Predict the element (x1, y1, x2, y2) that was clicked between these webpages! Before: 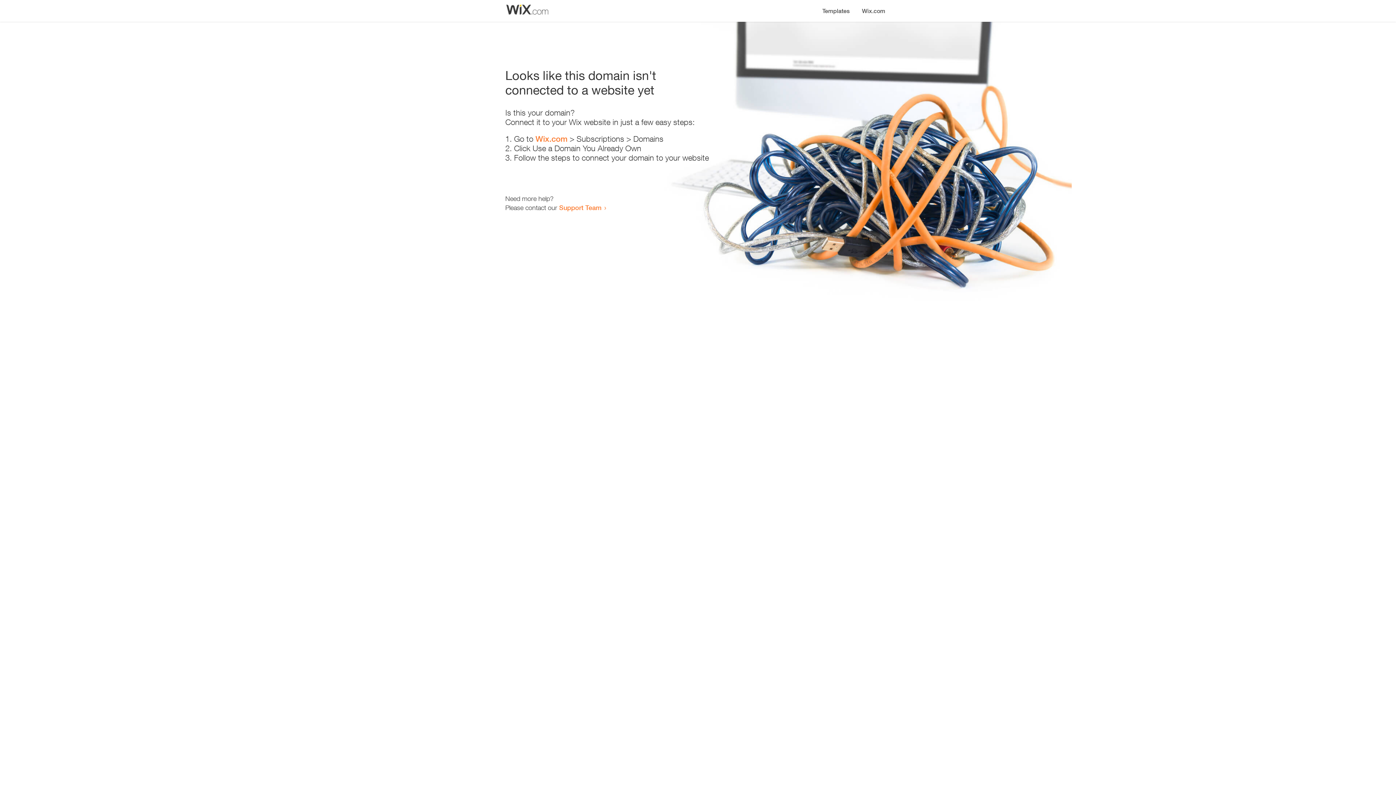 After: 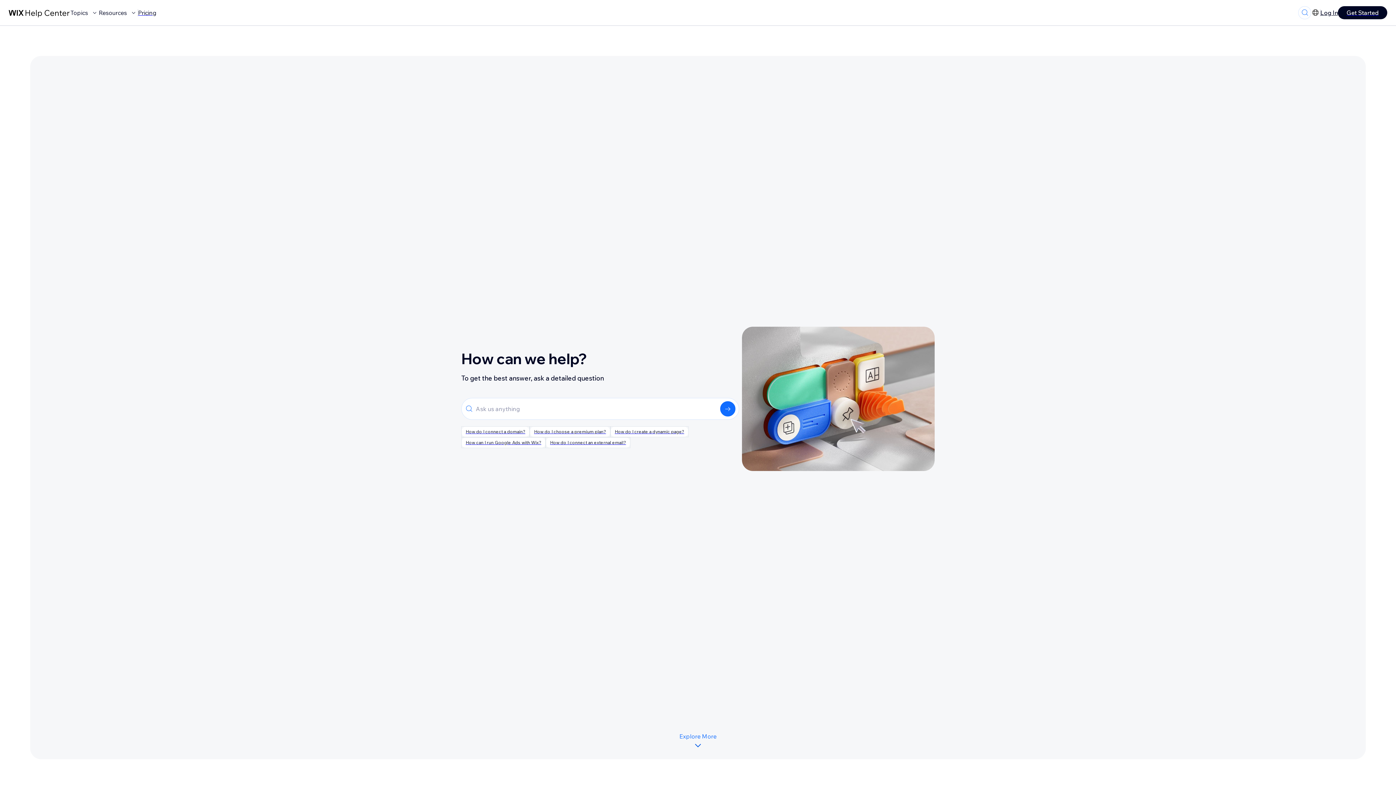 Action: label: Support Team bbox: (559, 203, 601, 211)